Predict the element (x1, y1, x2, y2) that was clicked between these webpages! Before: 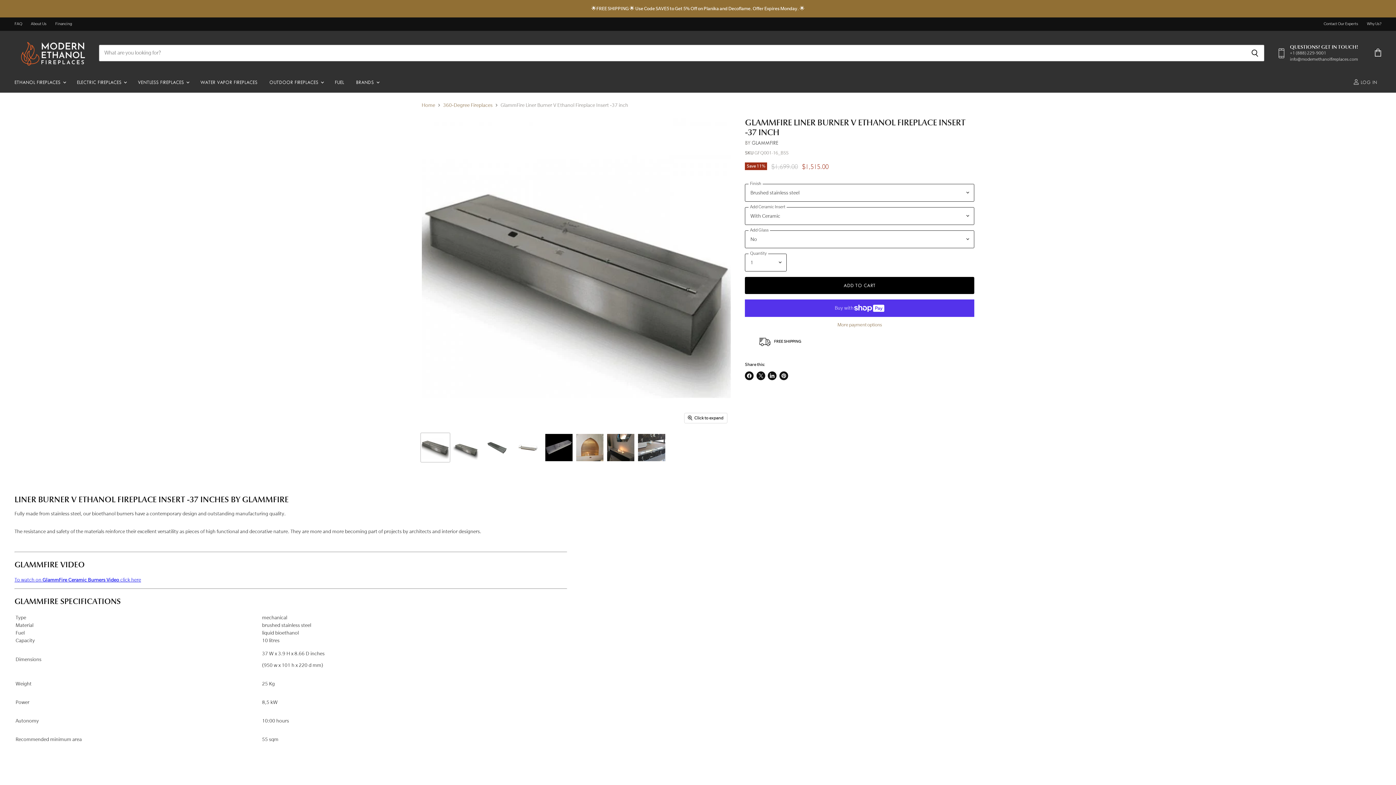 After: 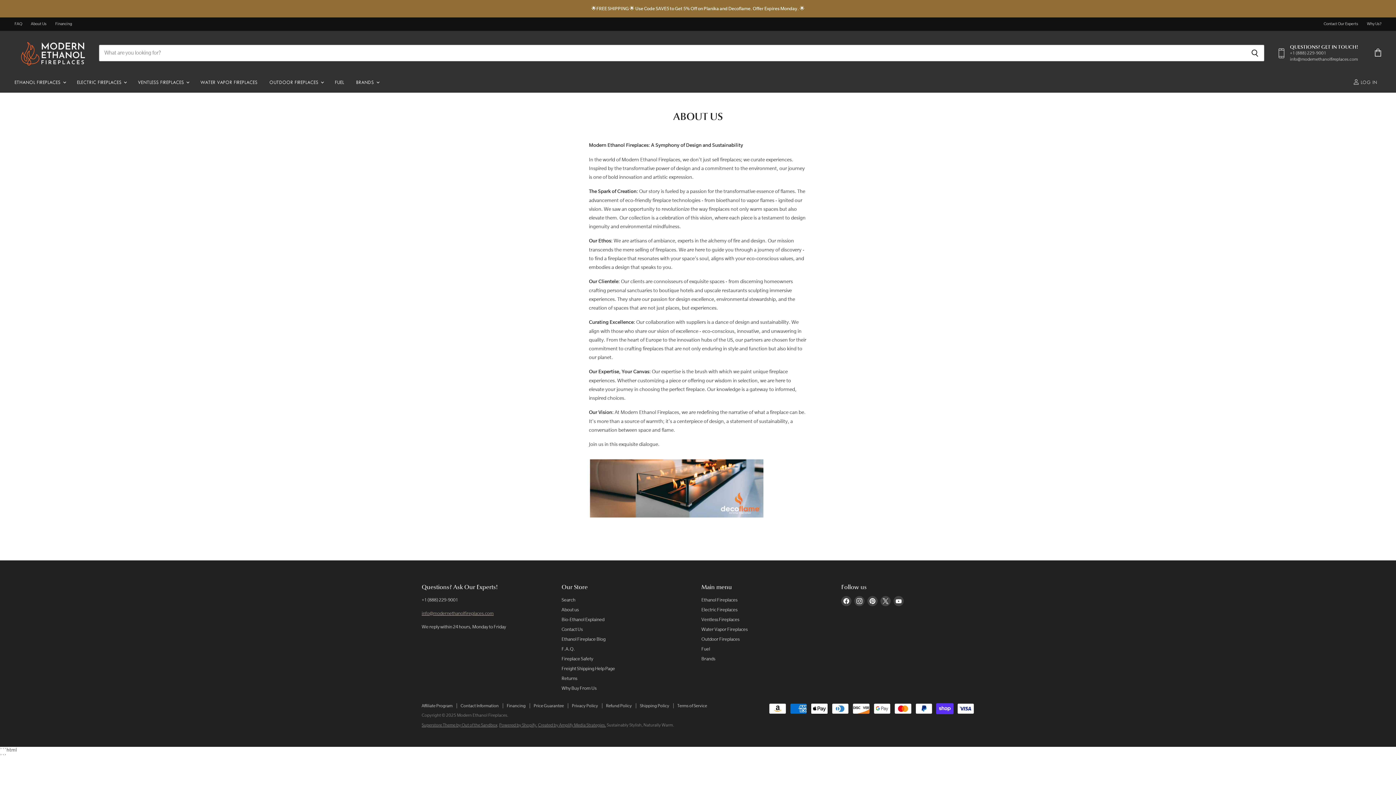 Action: bbox: (30, 21, 46, 26) label: About Us